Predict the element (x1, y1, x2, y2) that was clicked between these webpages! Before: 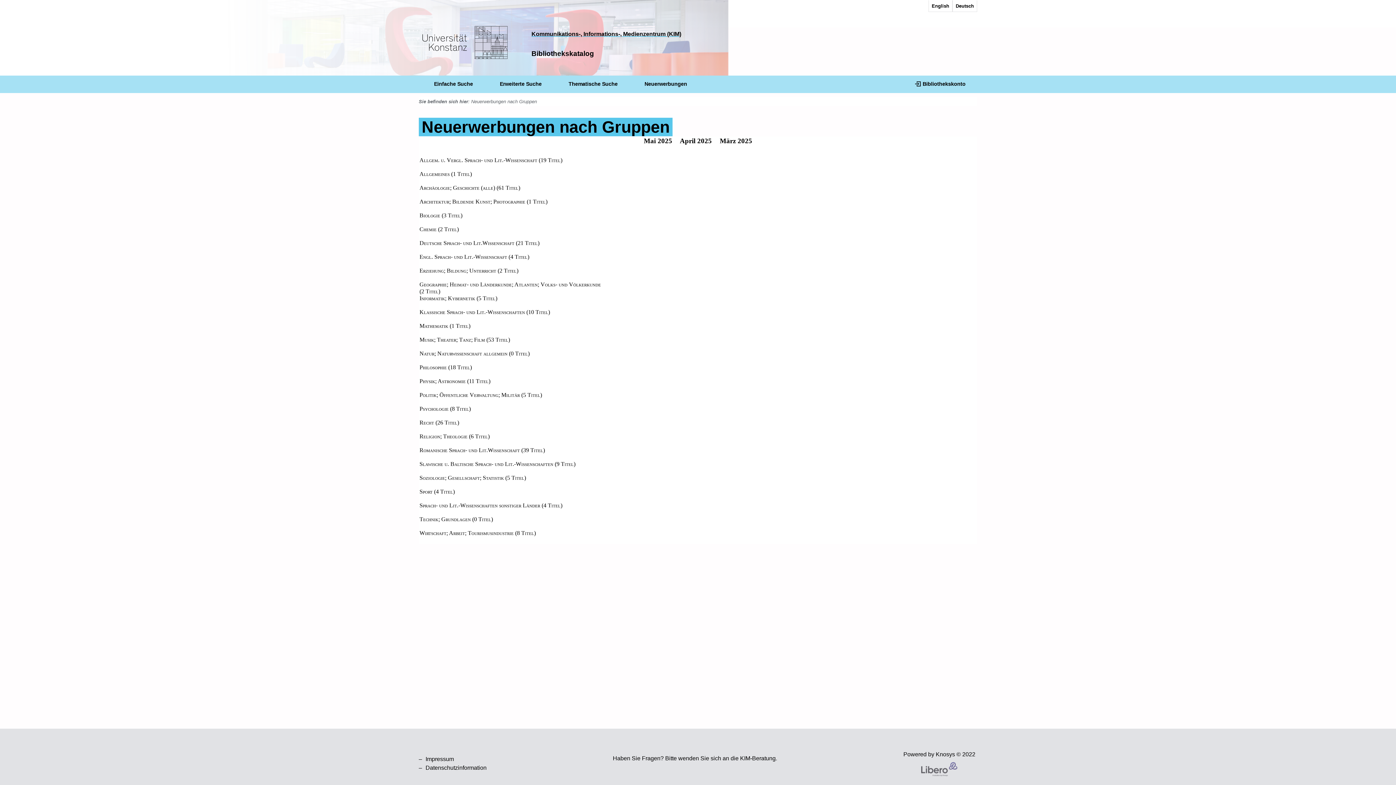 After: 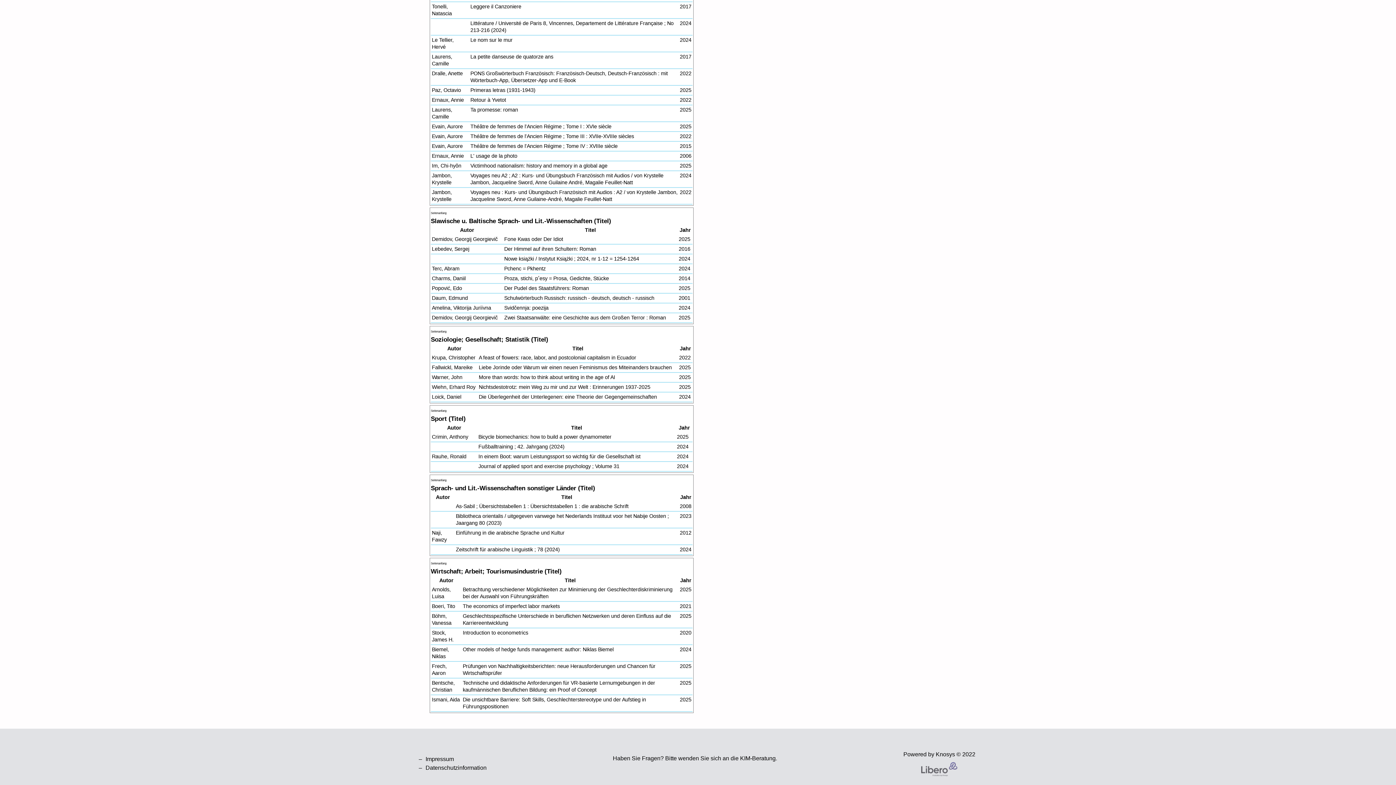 Action: bbox: (419, 461, 575, 467) label: Slawische u. Baltische Sprach- und Lit.-Wissenschaften (9 Titel)